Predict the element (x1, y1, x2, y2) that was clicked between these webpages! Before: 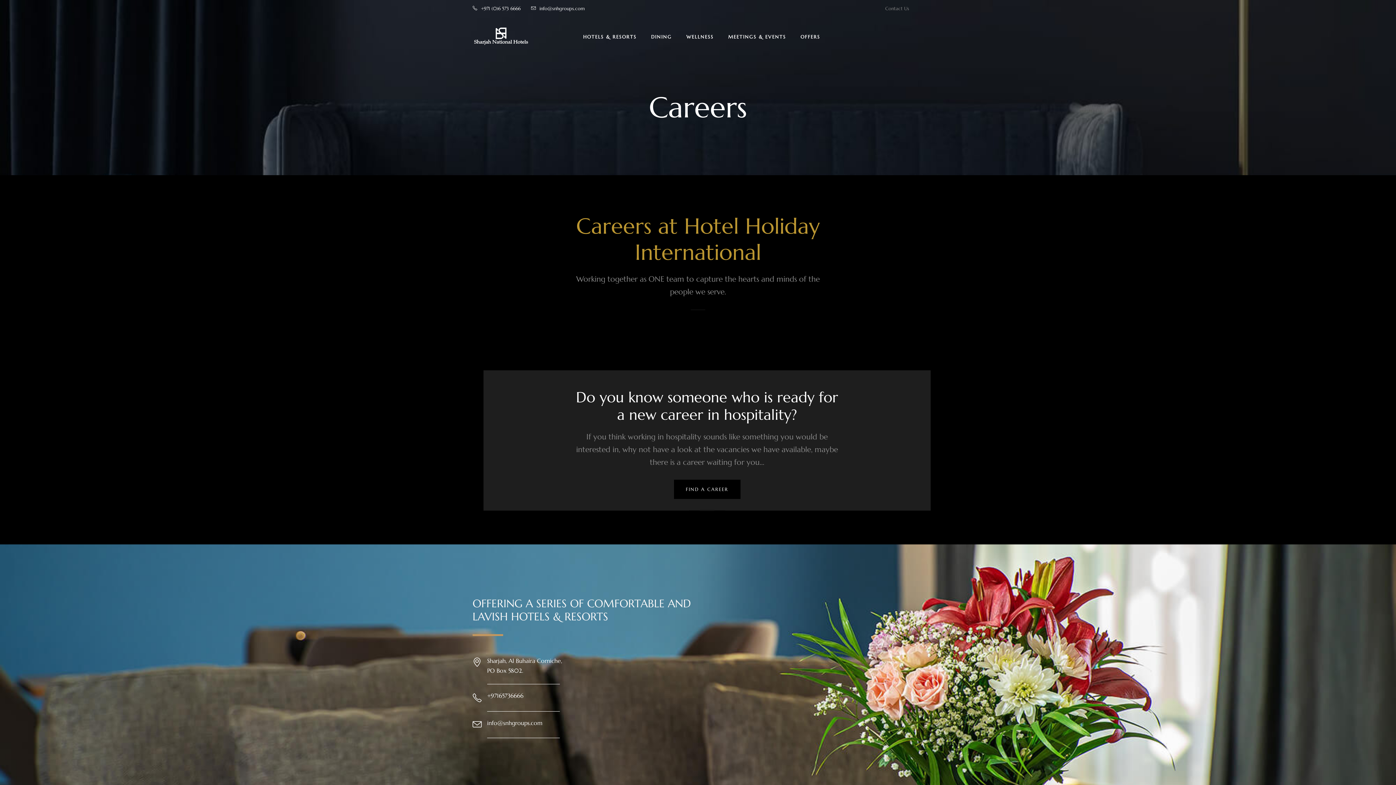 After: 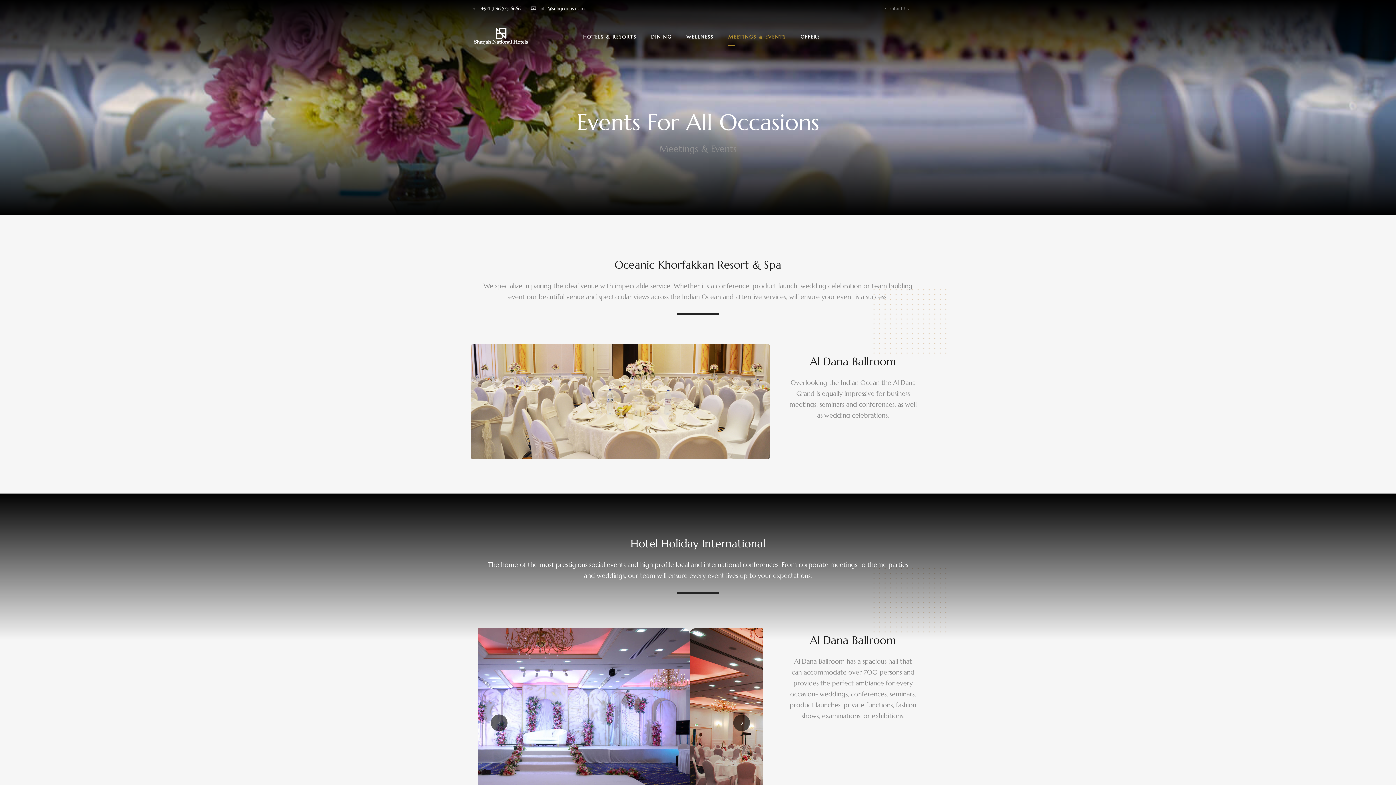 Action: bbox: (728, 33, 786, 50) label: MEETINGS & EVENTS